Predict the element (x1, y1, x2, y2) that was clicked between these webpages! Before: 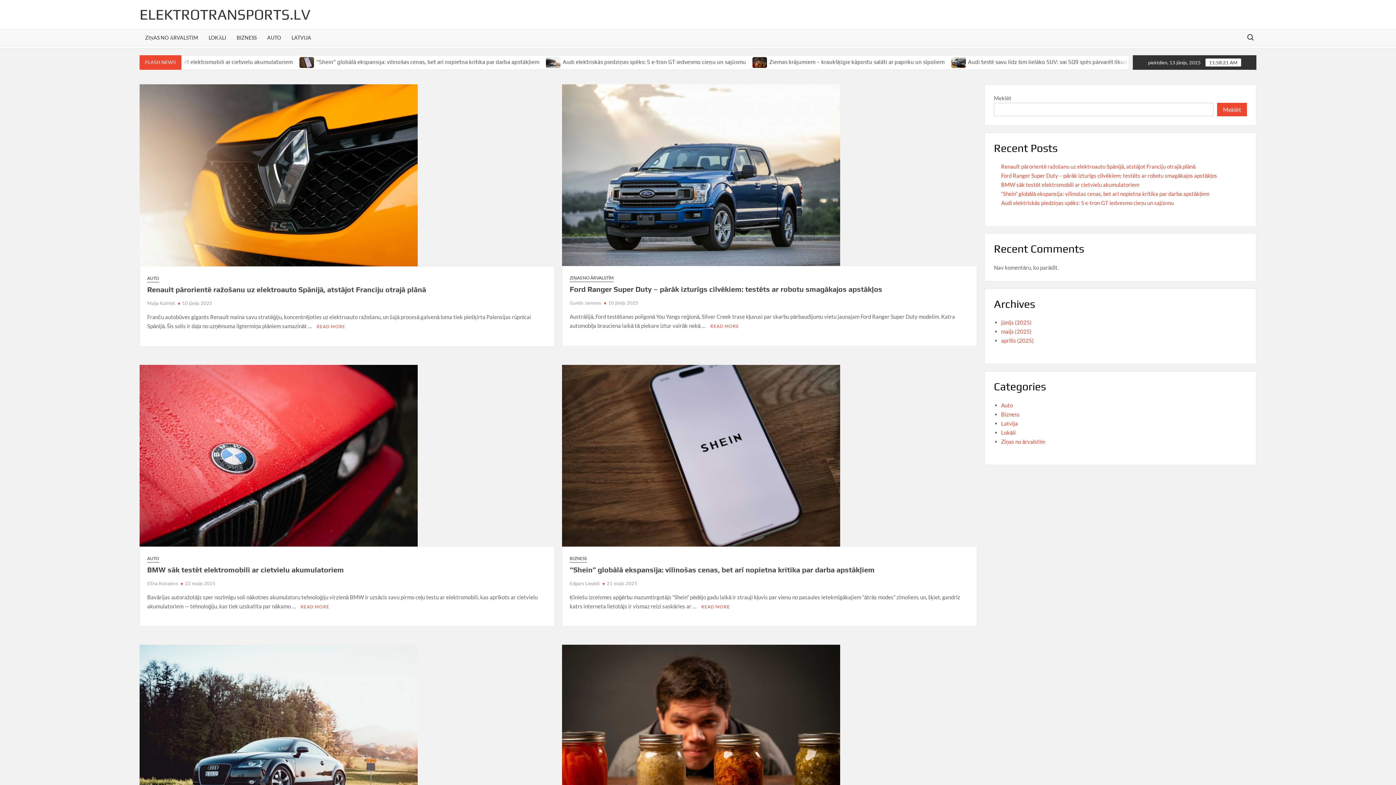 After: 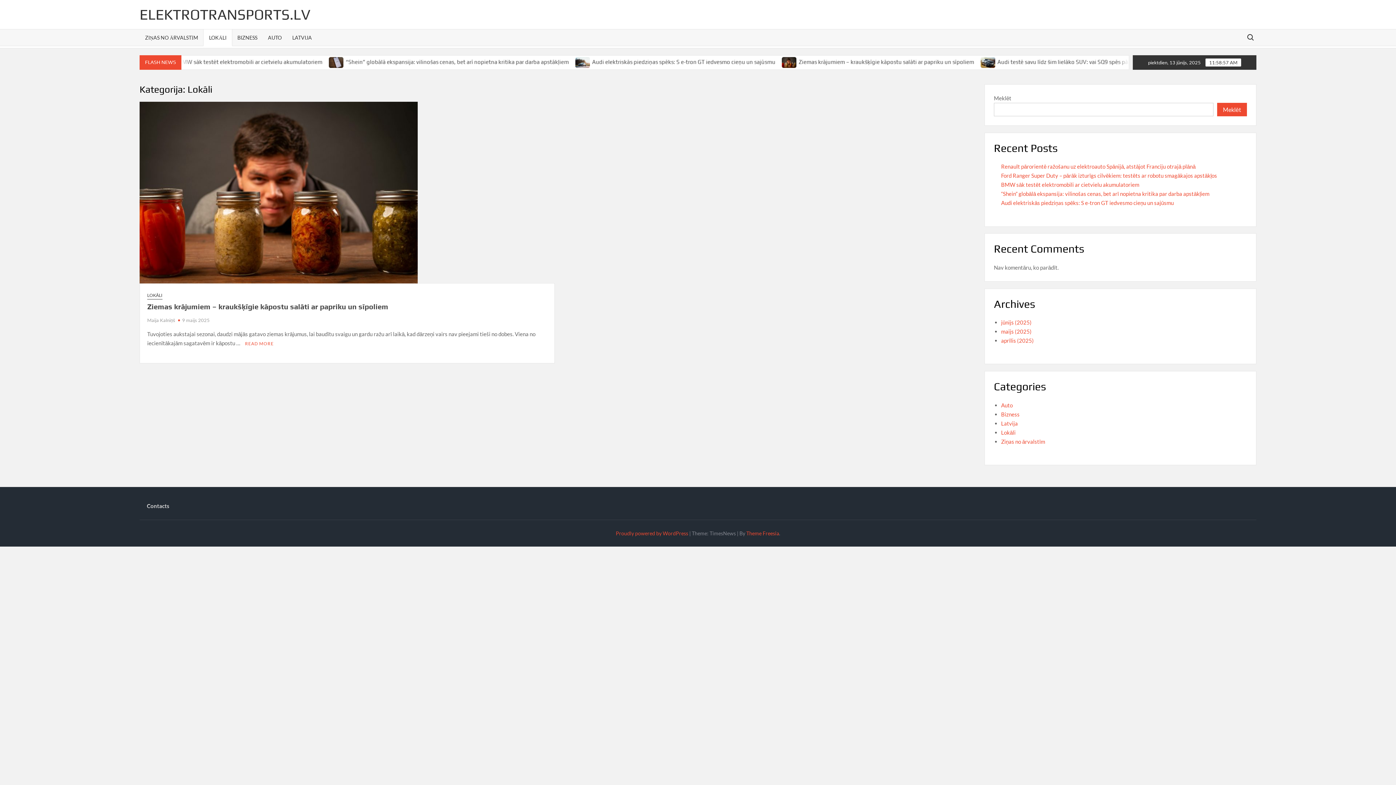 Action: bbox: (1001, 429, 1015, 435) label: Lokāli